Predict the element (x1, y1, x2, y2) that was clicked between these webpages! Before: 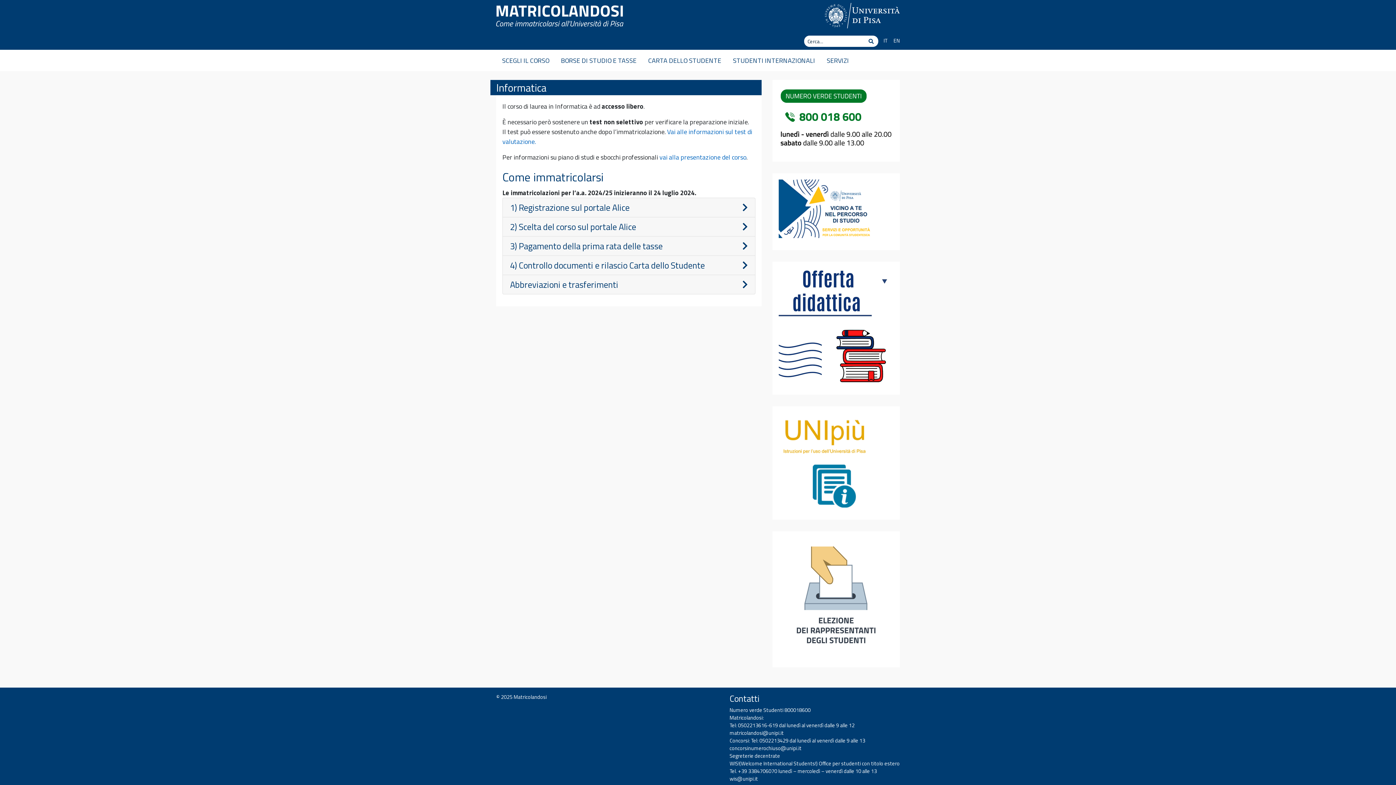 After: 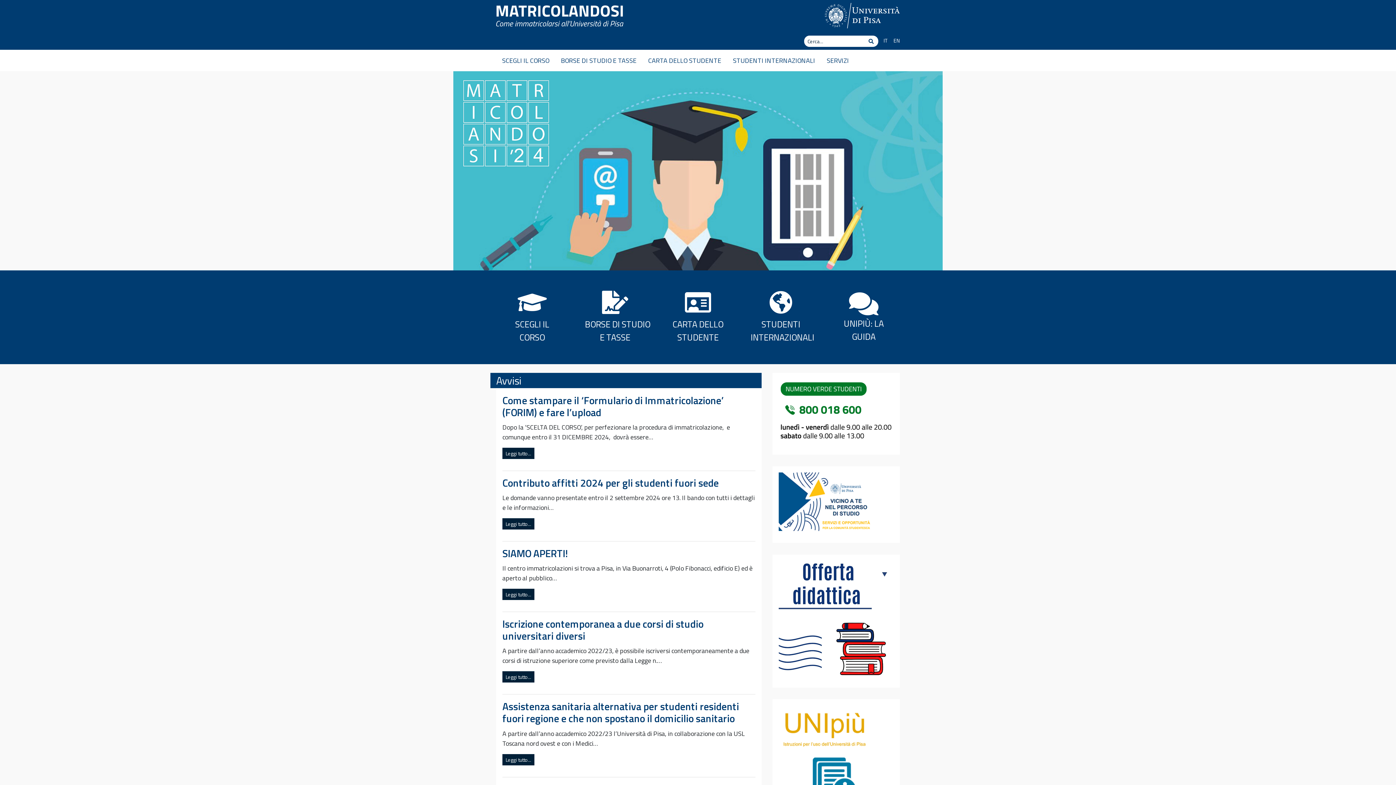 Action: bbox: (496, 3, 623, 28)